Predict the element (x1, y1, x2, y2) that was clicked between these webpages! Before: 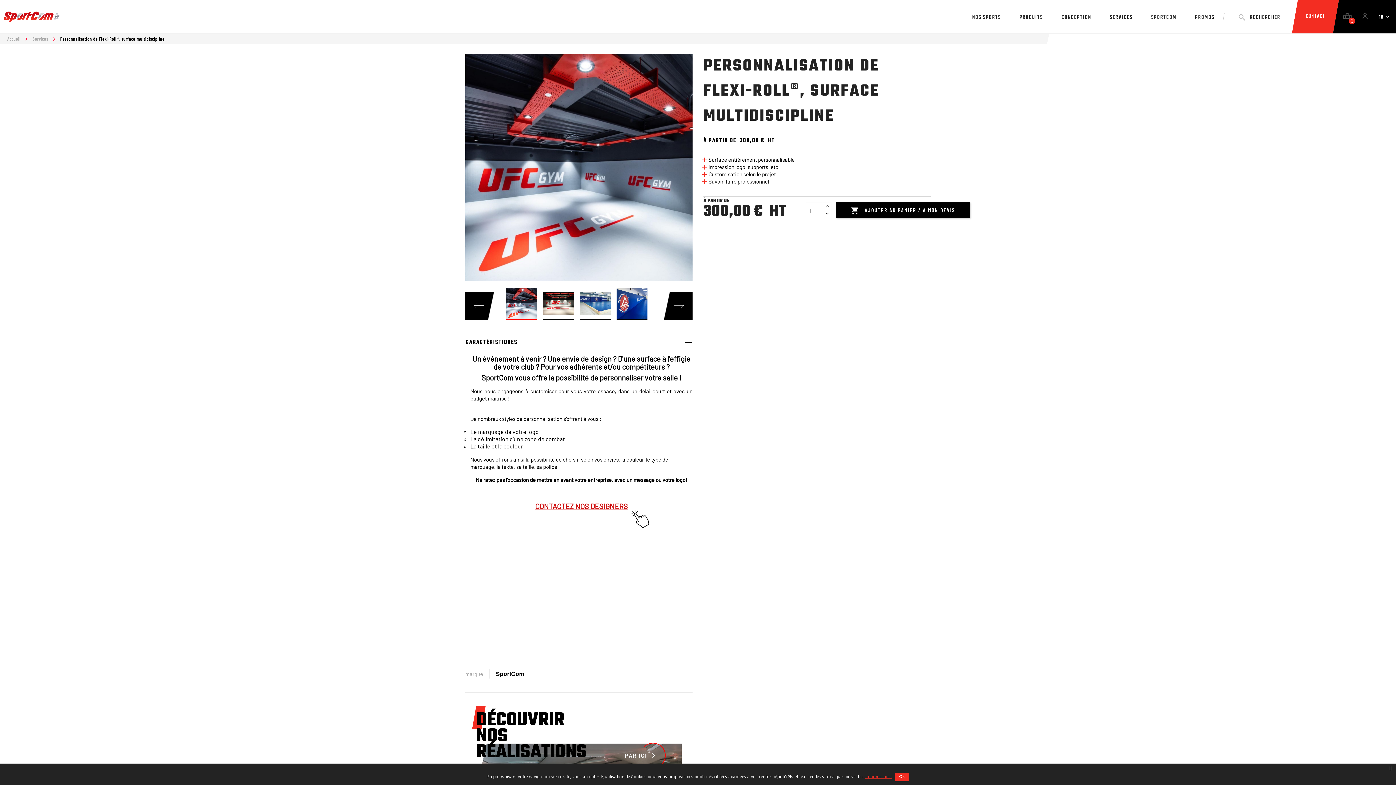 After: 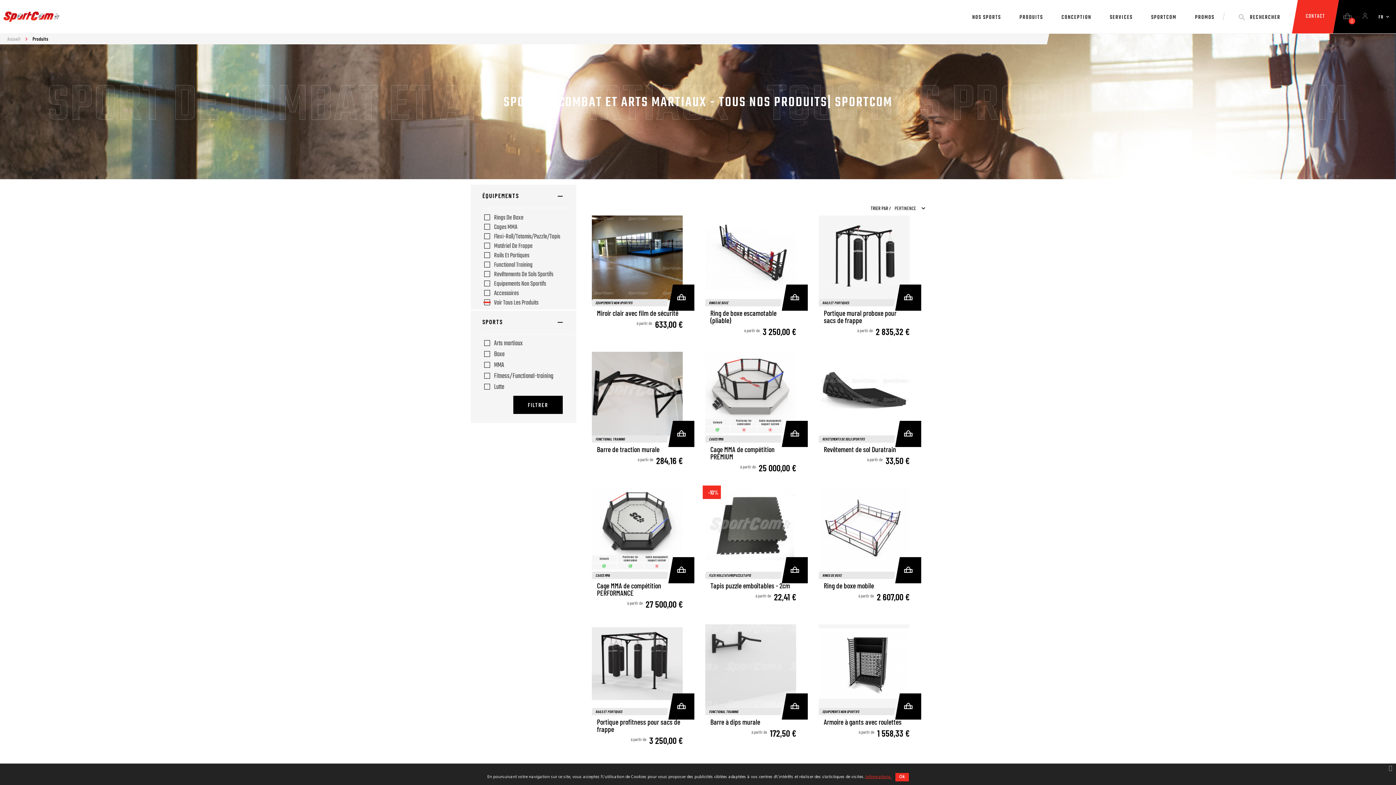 Action: bbox: (1011, 0, 1051, 35) label: PRODUITS